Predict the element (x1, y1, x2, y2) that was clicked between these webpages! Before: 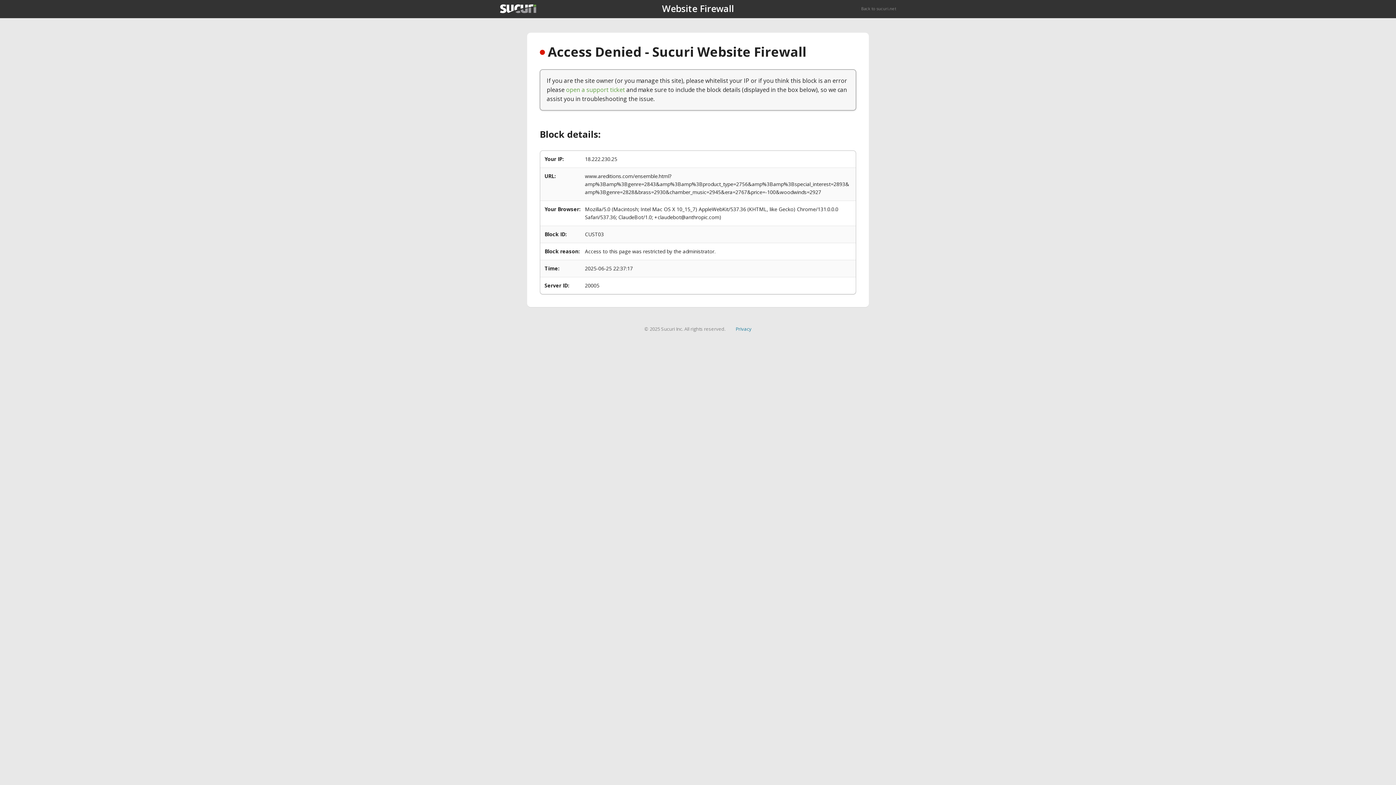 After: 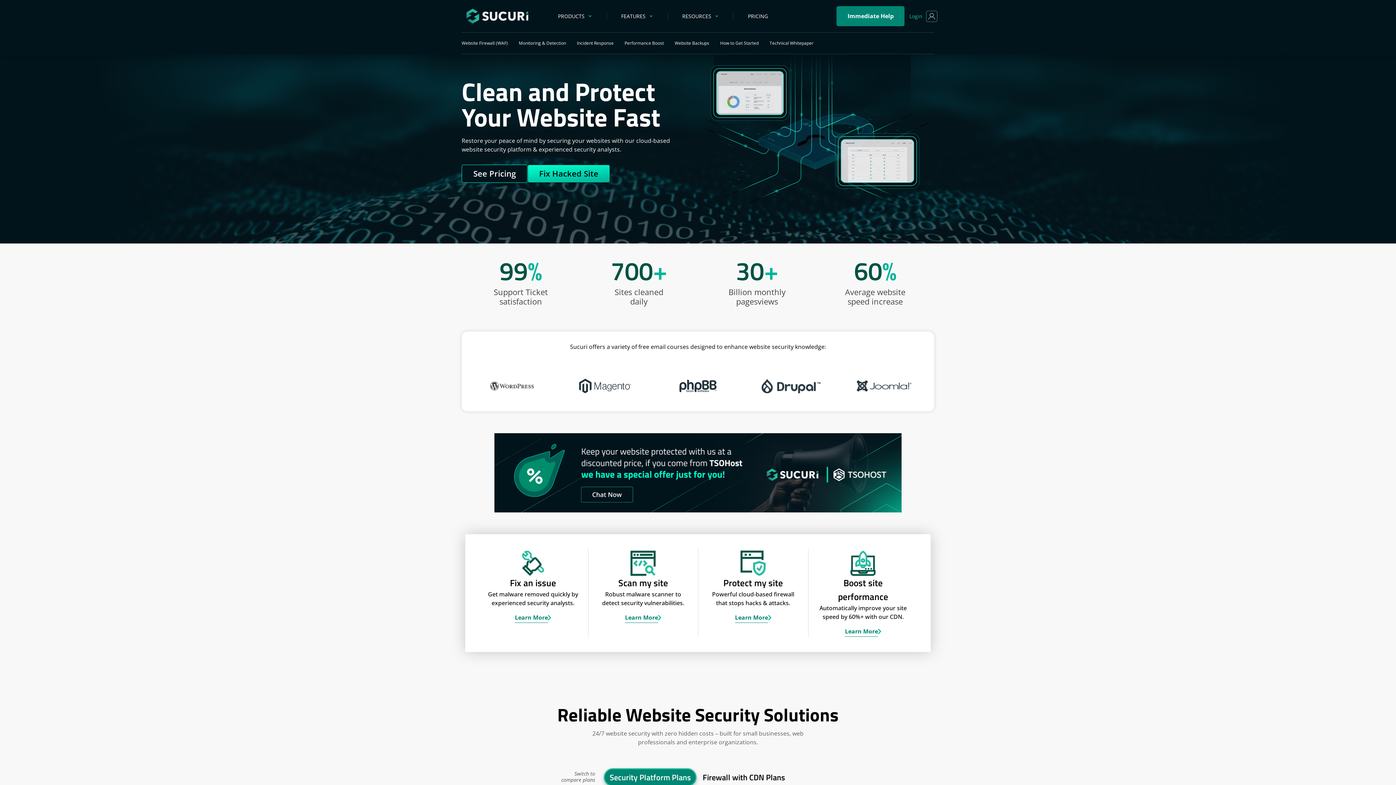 Action: bbox: (861, 5, 896, 11) label: Back to sucuri.net